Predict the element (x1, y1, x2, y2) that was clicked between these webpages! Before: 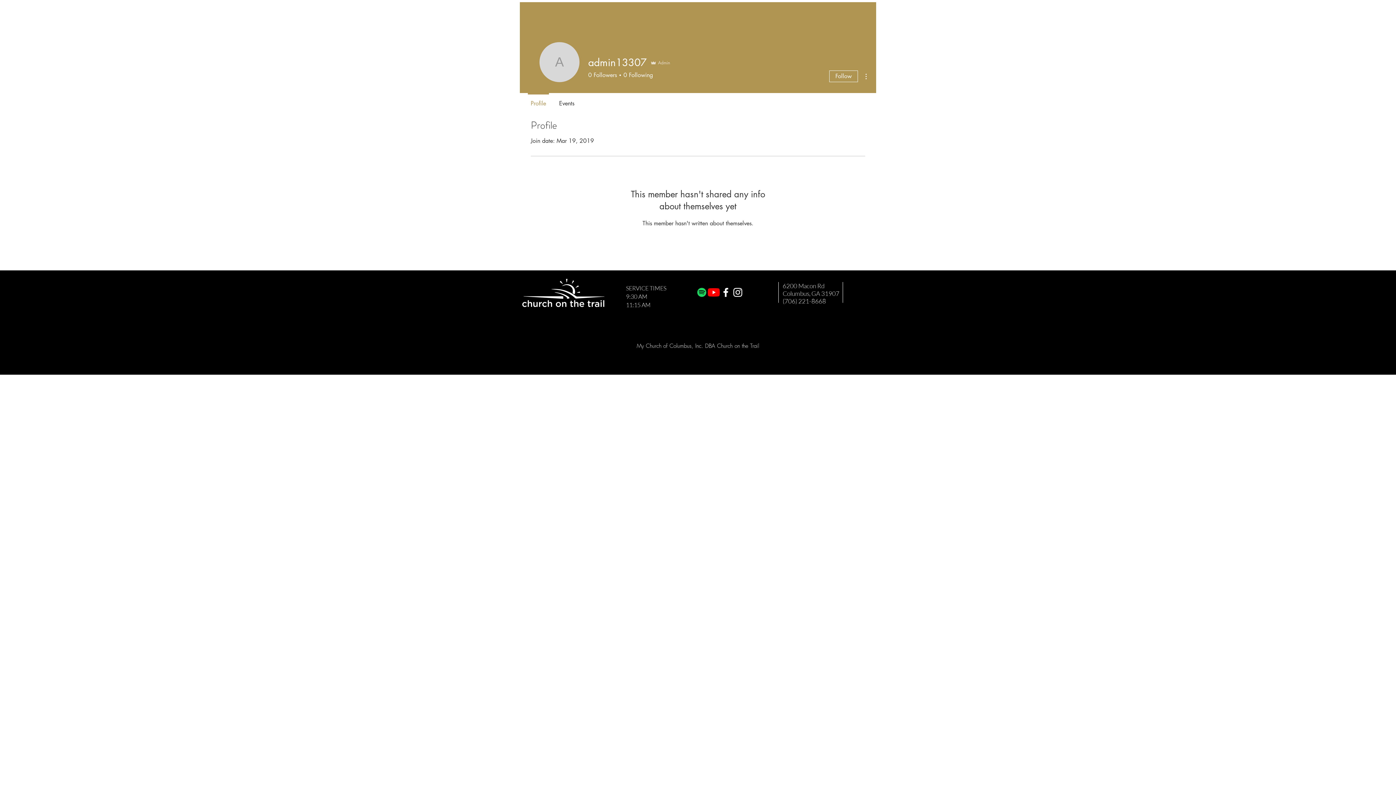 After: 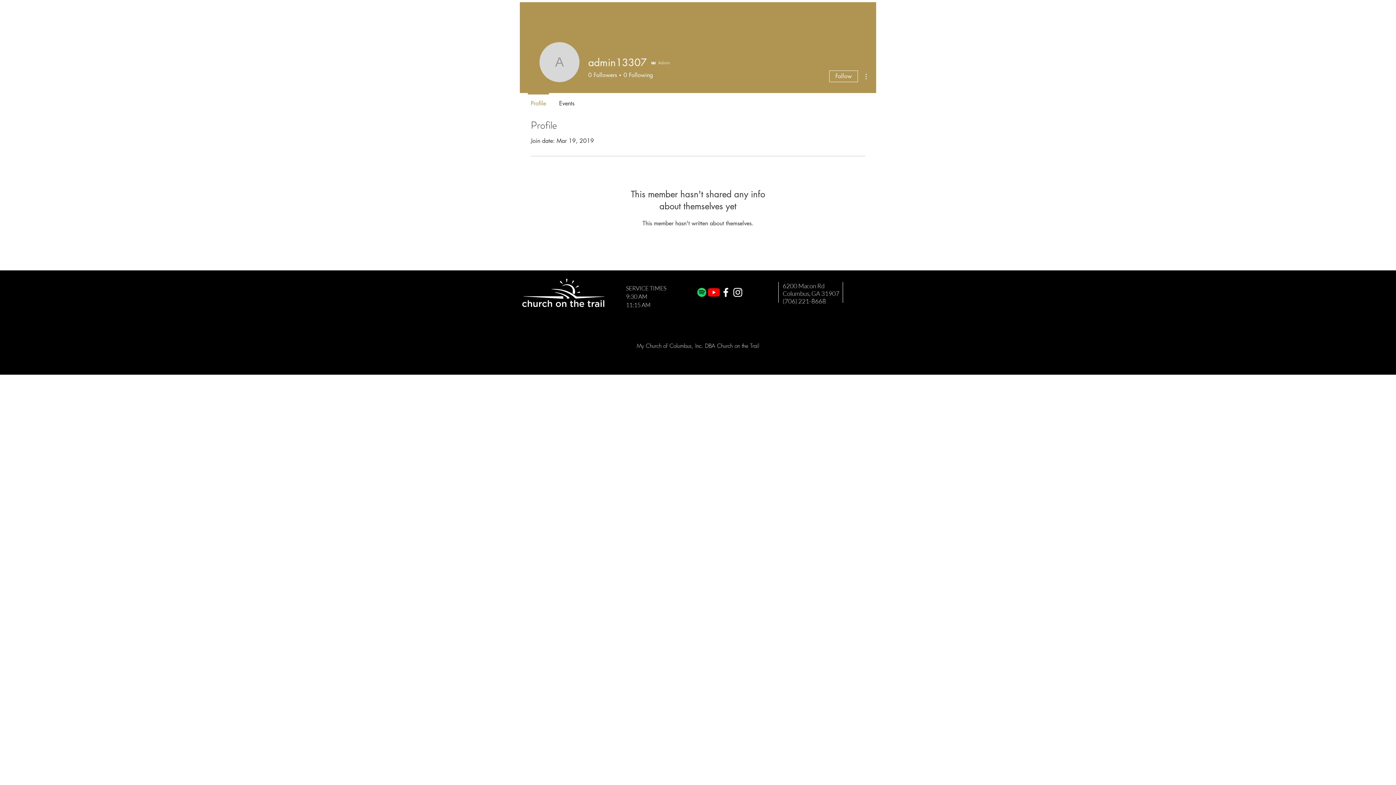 Action: bbox: (861, 72, 870, 80)